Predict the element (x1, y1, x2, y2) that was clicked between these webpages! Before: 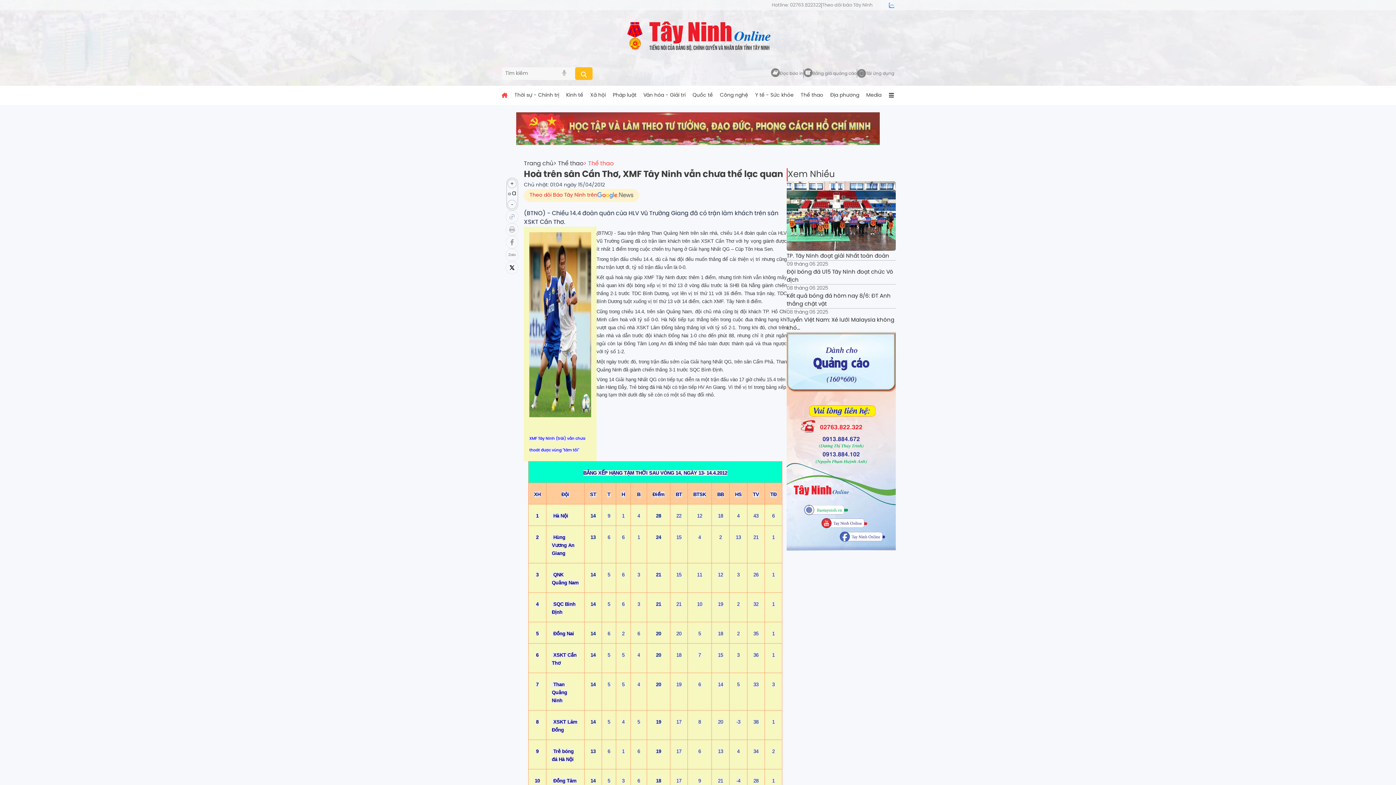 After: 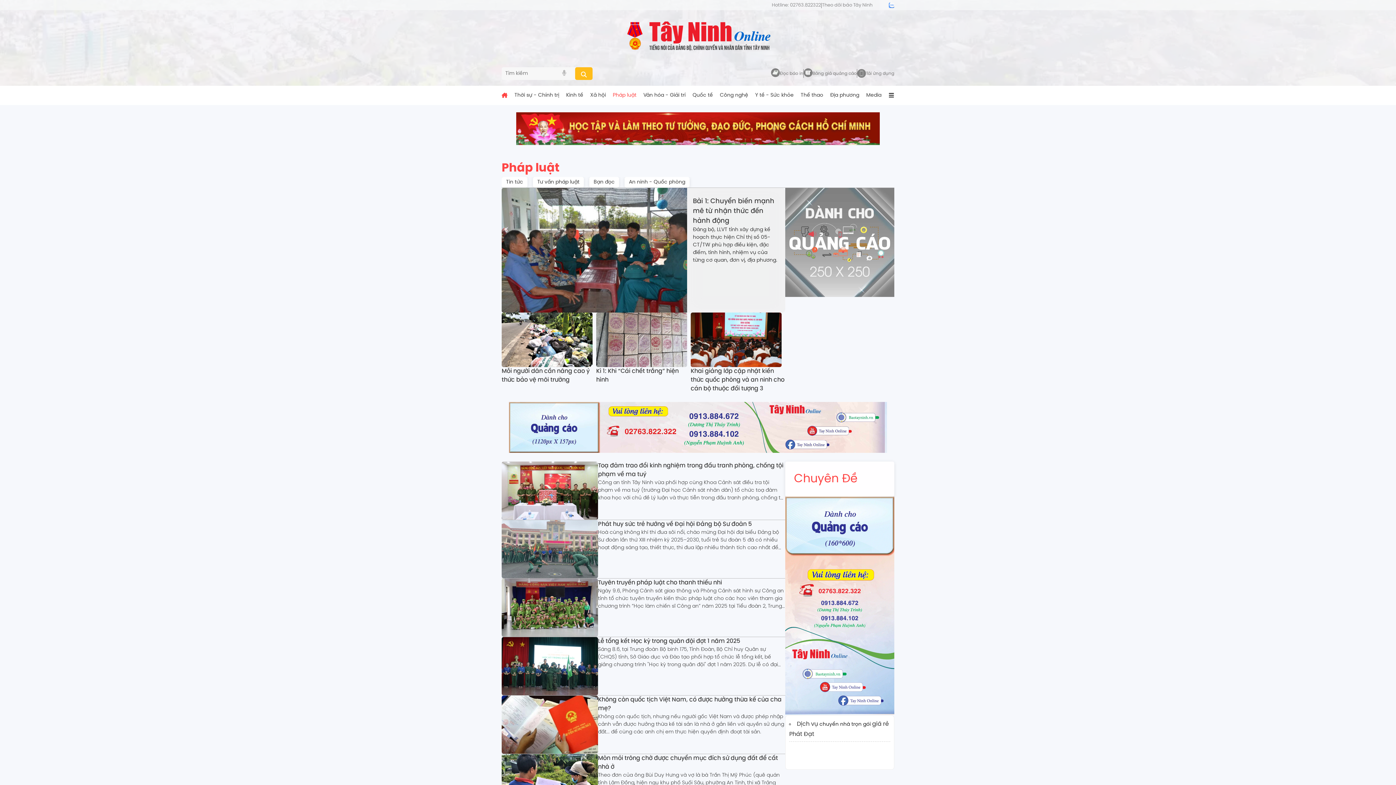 Action: label: Pháp luật bbox: (612, 91, 636, 99)